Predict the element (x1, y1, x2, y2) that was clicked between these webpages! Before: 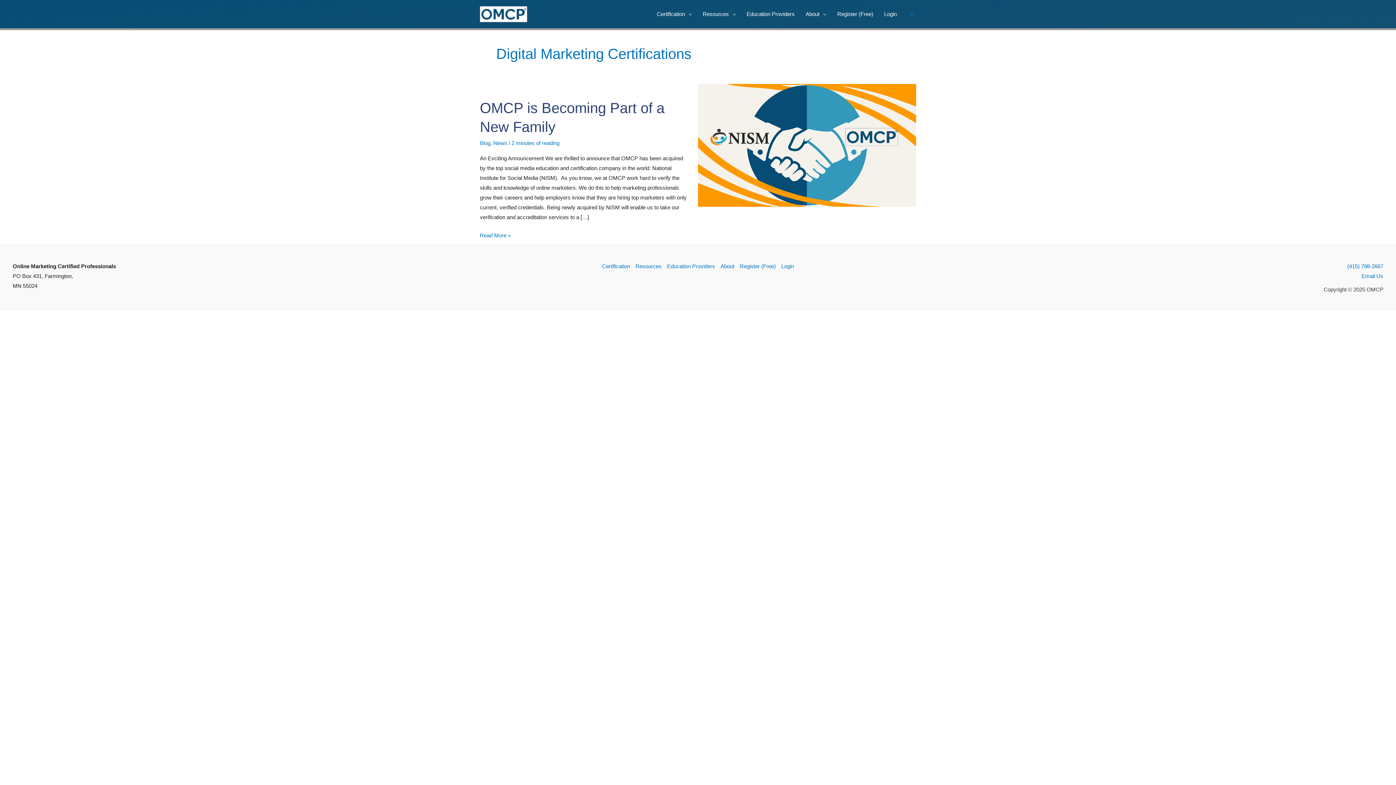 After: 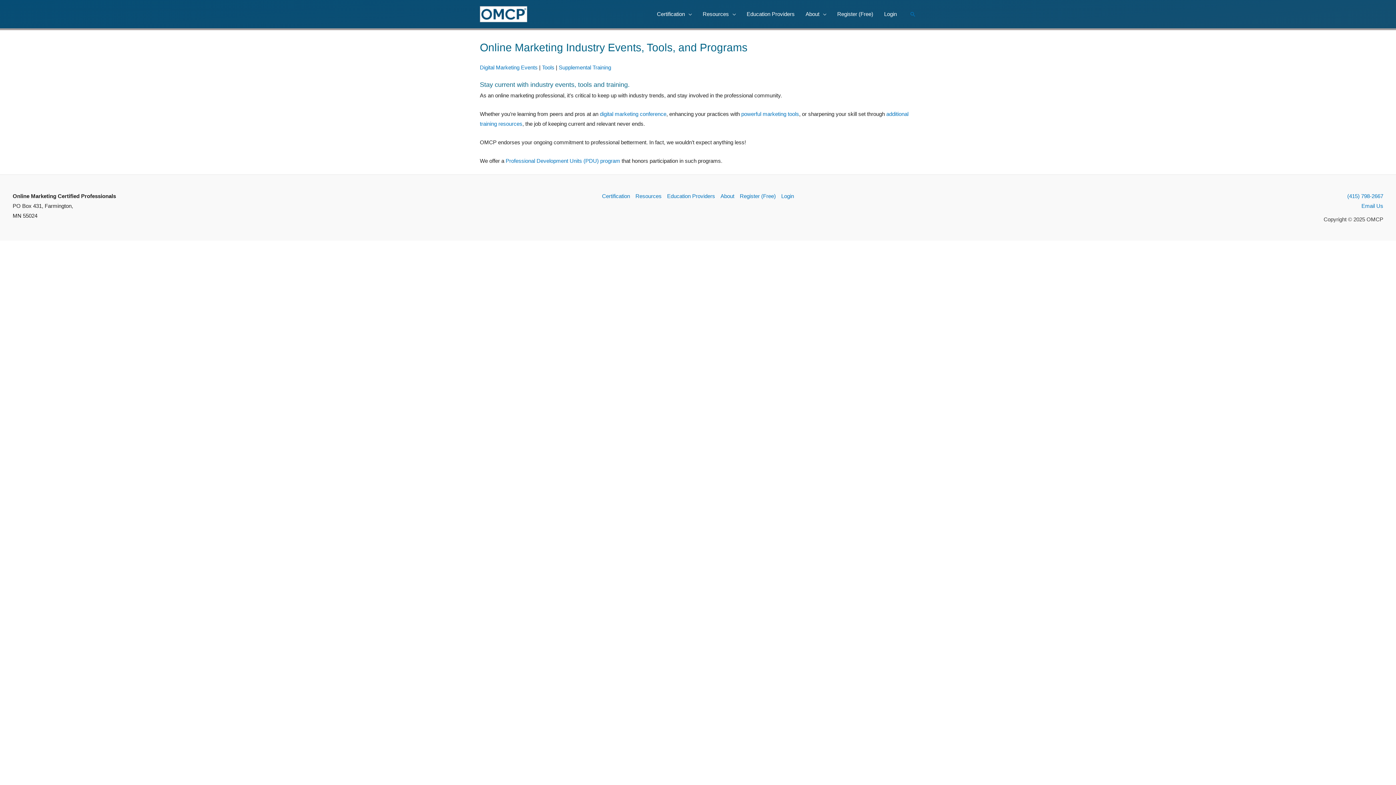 Action: bbox: (697, 0, 741, 28) label: Resources